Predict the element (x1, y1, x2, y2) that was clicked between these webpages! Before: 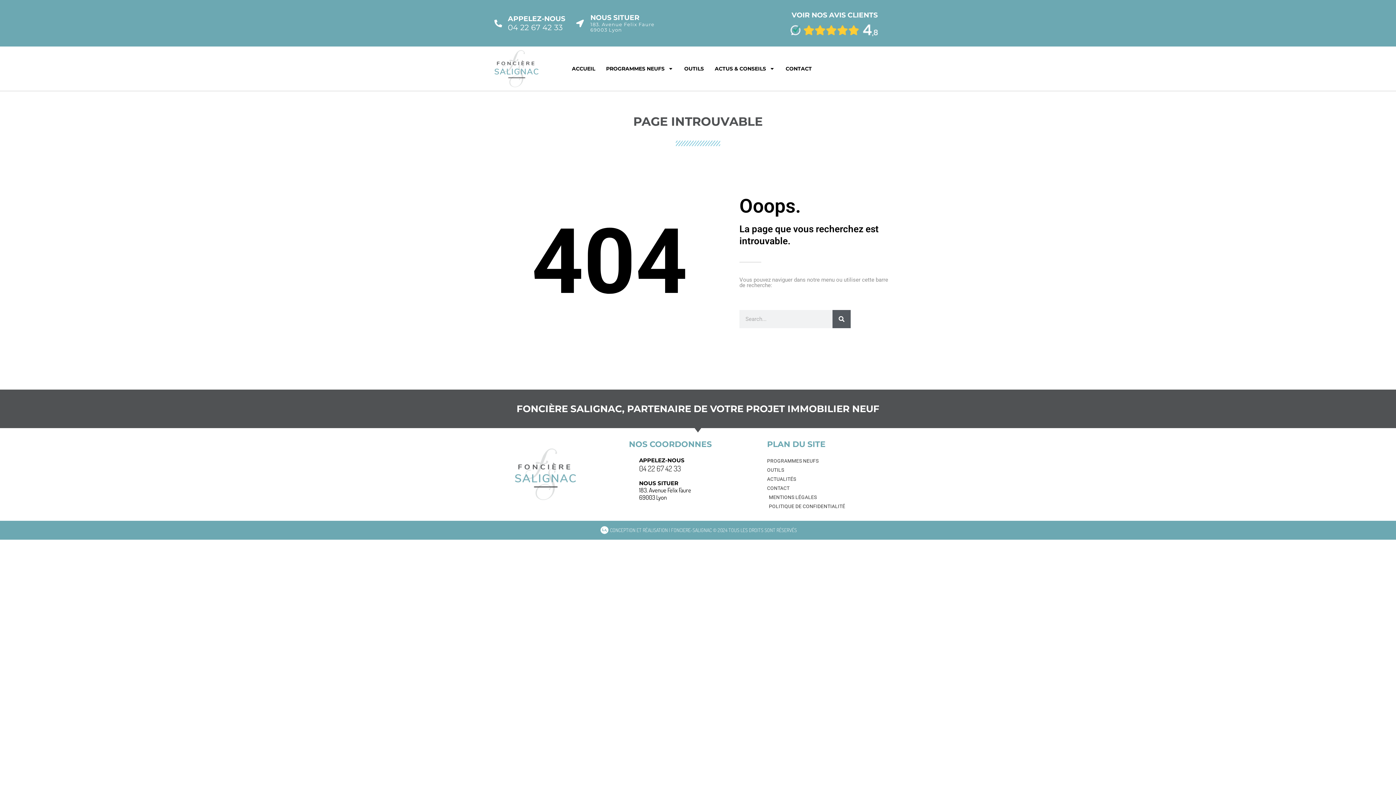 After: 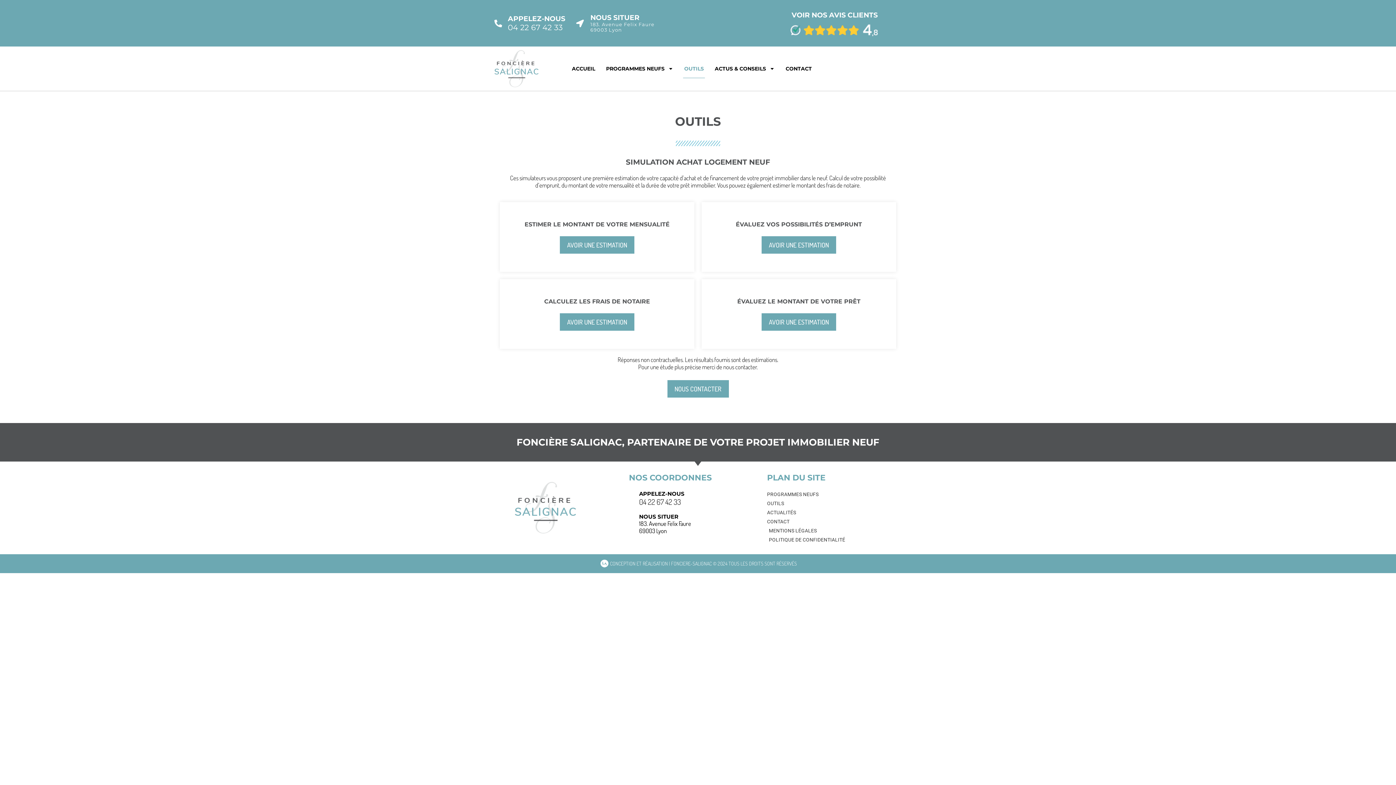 Action: label: OUTILS bbox: (683, 59, 705, 78)